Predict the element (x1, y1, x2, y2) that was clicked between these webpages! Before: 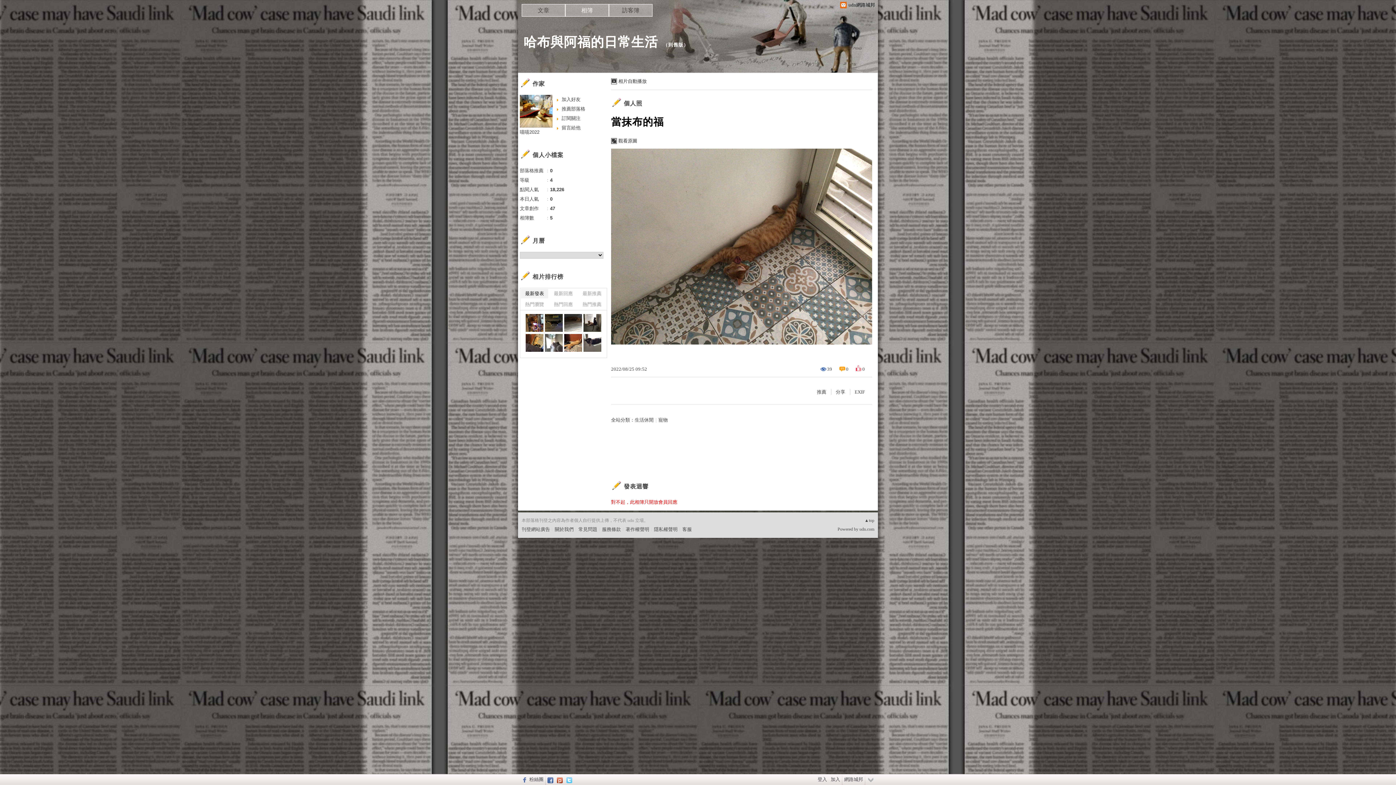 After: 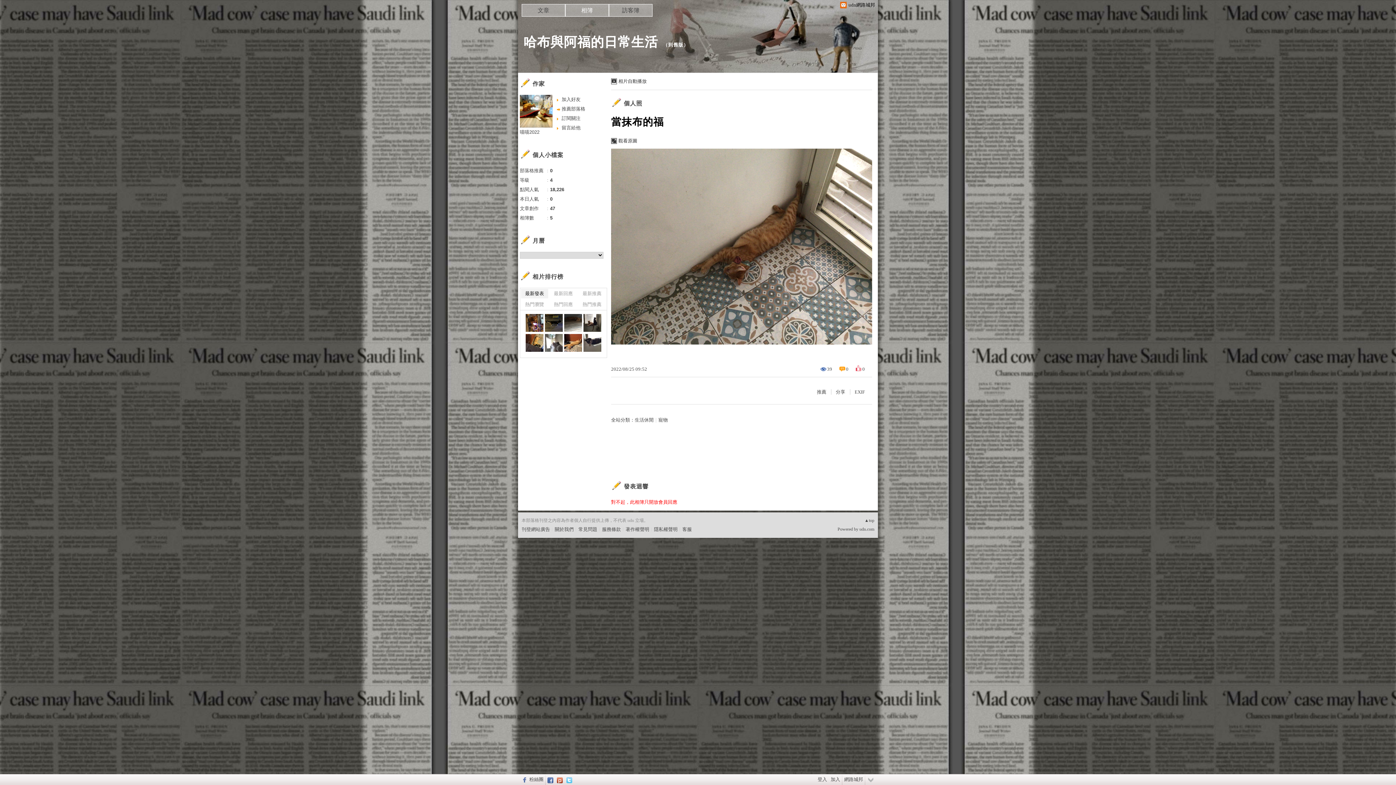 Action: bbox: (557, 104, 607, 113) label: 推薦部落格